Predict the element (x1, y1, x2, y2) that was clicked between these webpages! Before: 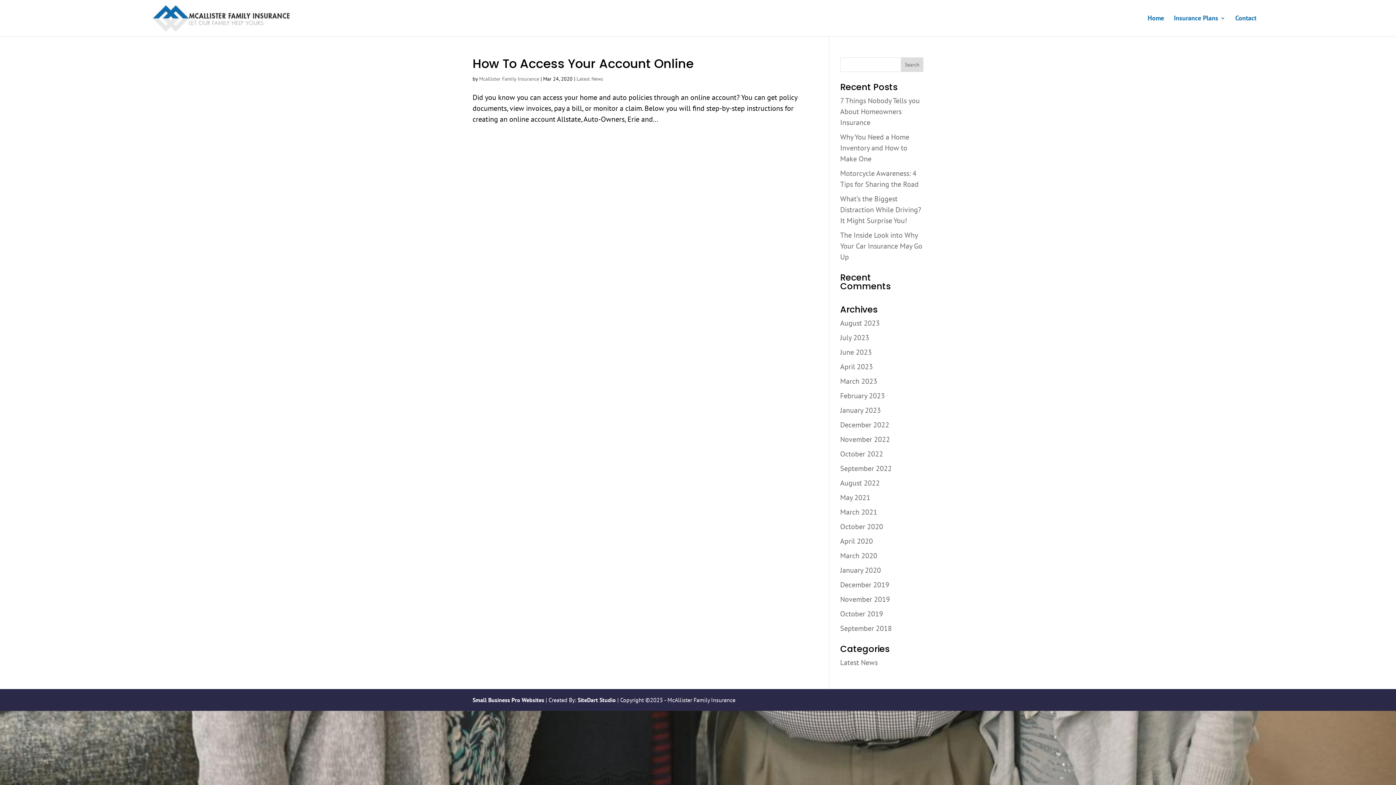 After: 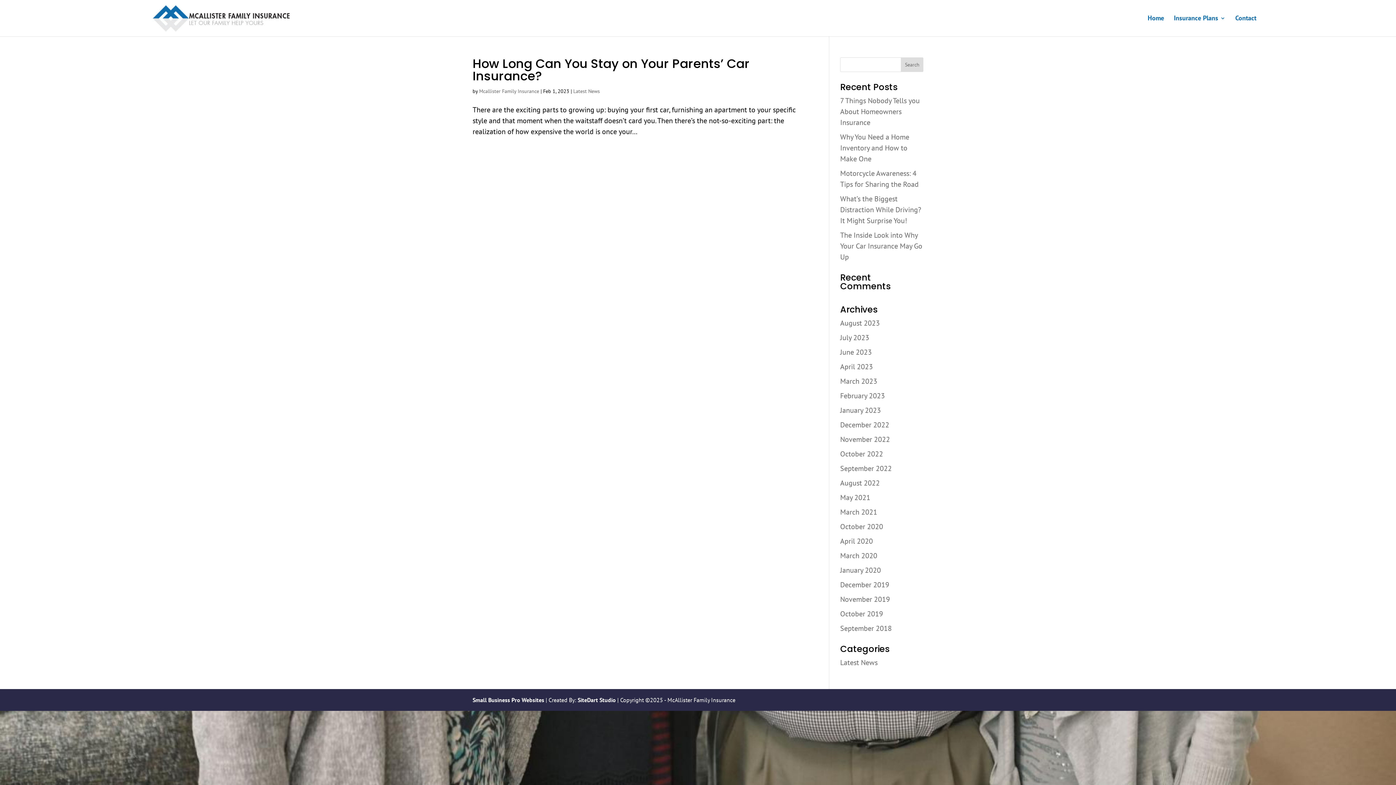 Action: bbox: (840, 391, 885, 400) label: February 2023